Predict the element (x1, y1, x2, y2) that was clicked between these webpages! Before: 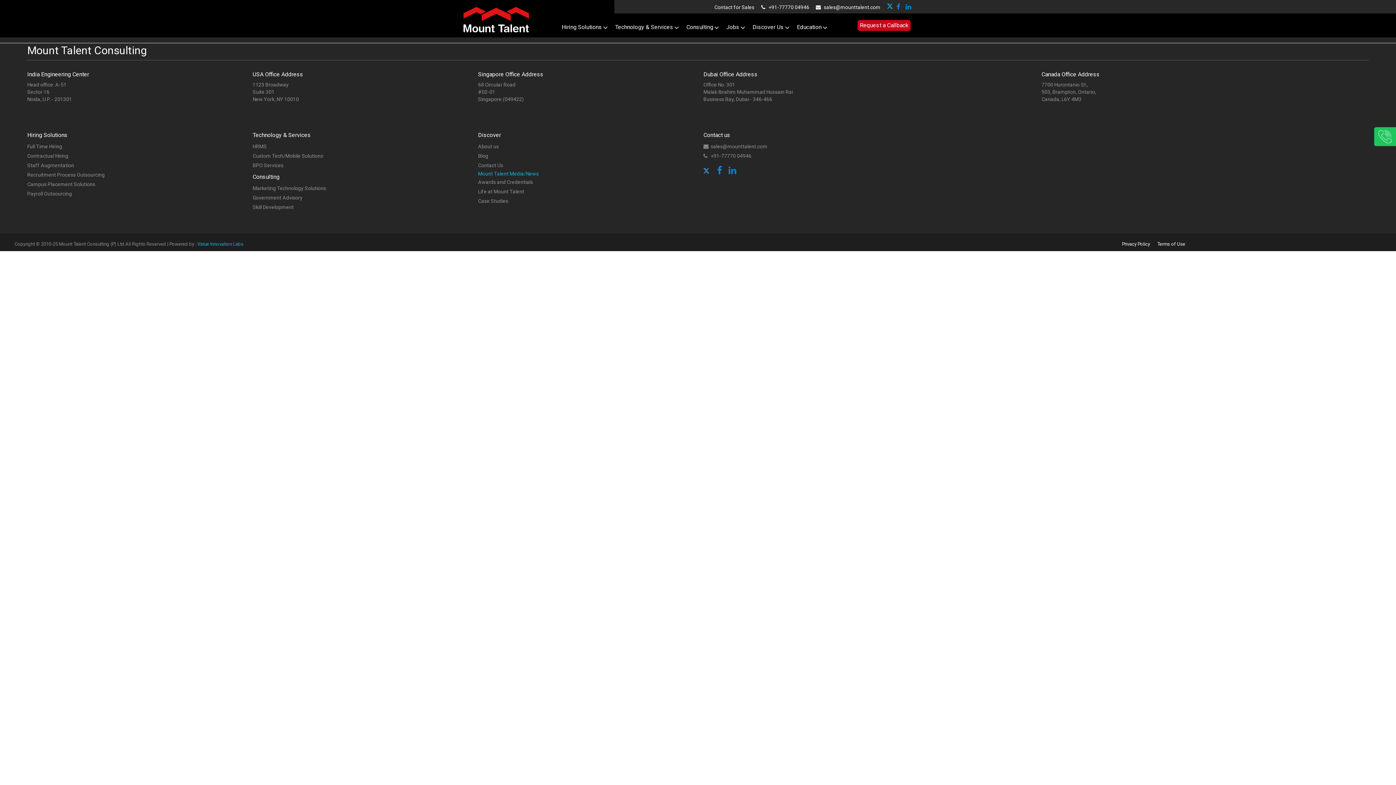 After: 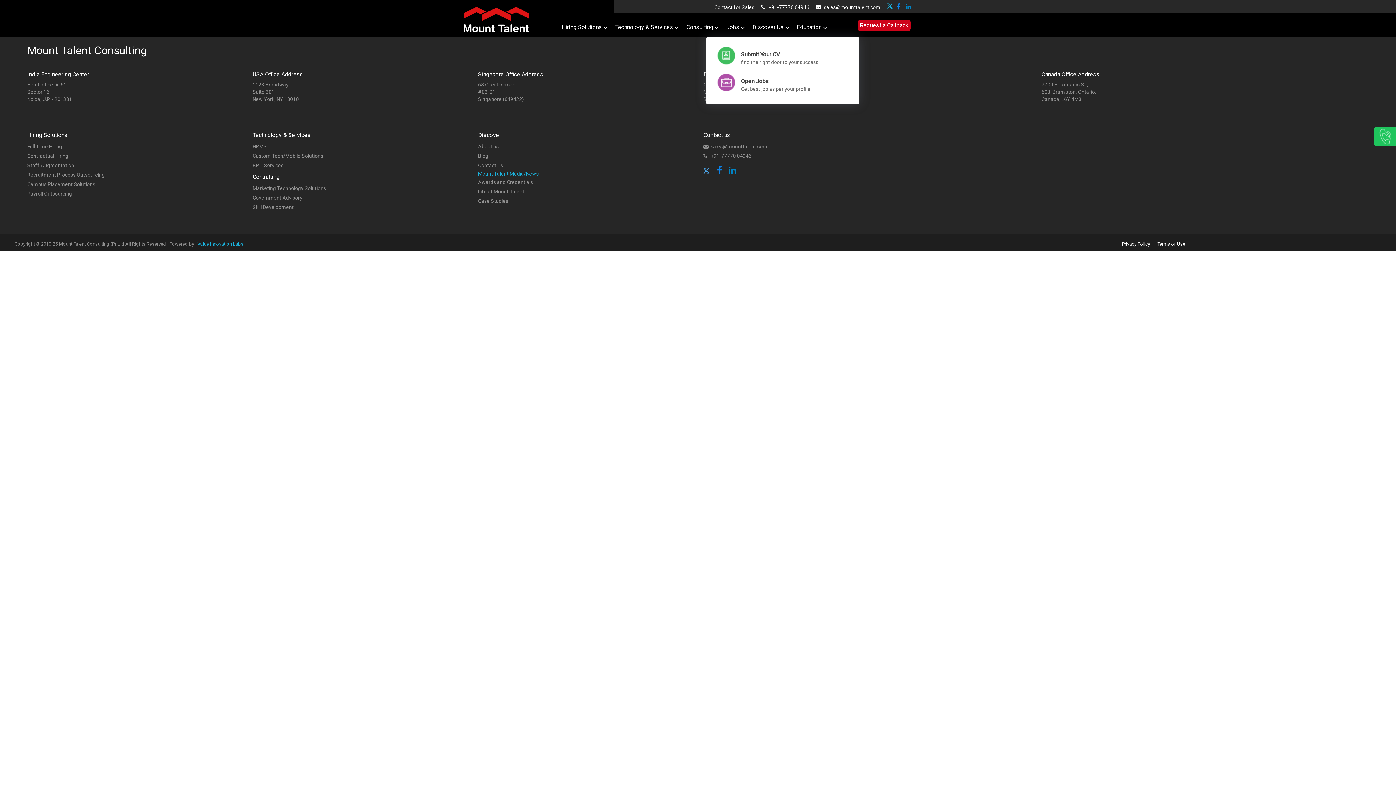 Action: label: Jobs bbox: (722, 15, 749, 37)